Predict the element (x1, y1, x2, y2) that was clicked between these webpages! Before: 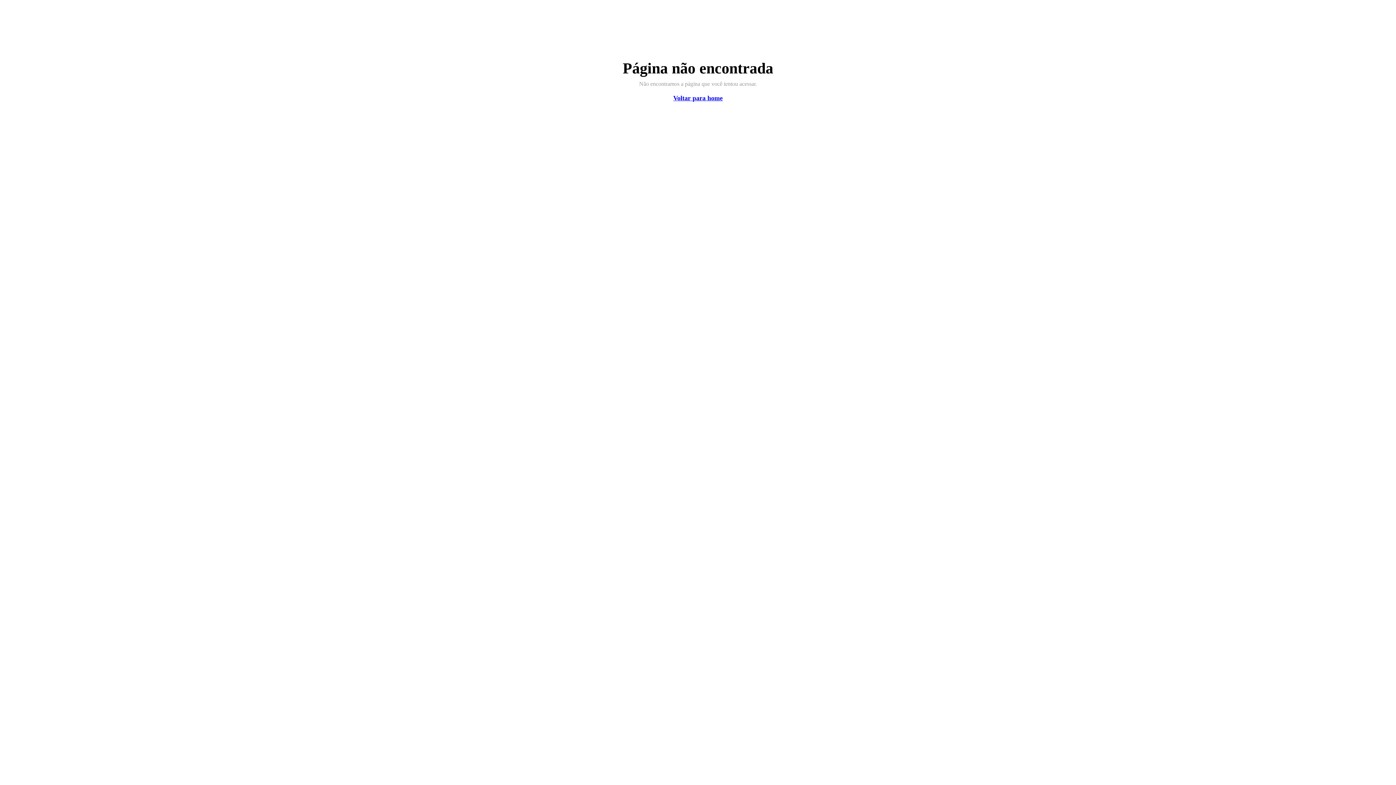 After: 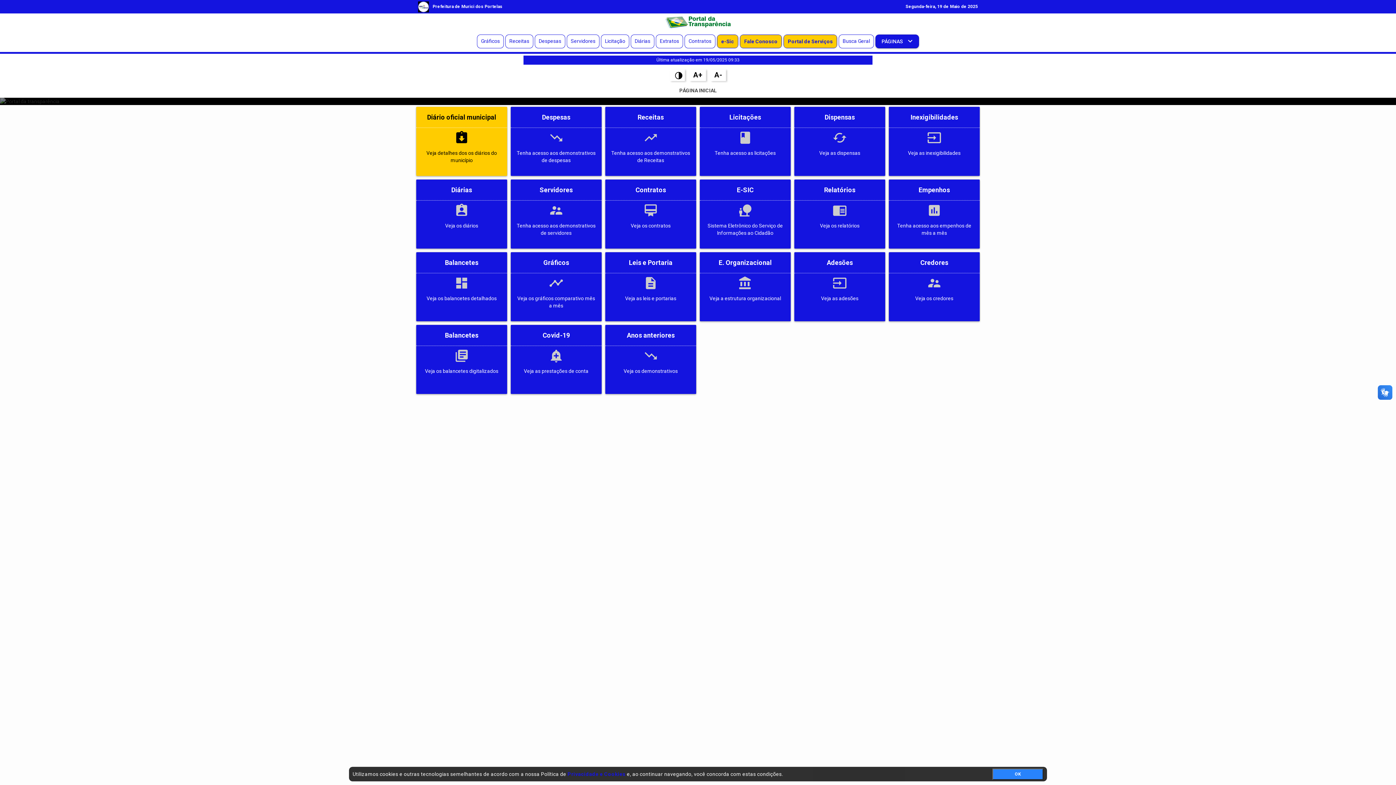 Action: label: Voltar para home bbox: (673, 94, 722, 101)